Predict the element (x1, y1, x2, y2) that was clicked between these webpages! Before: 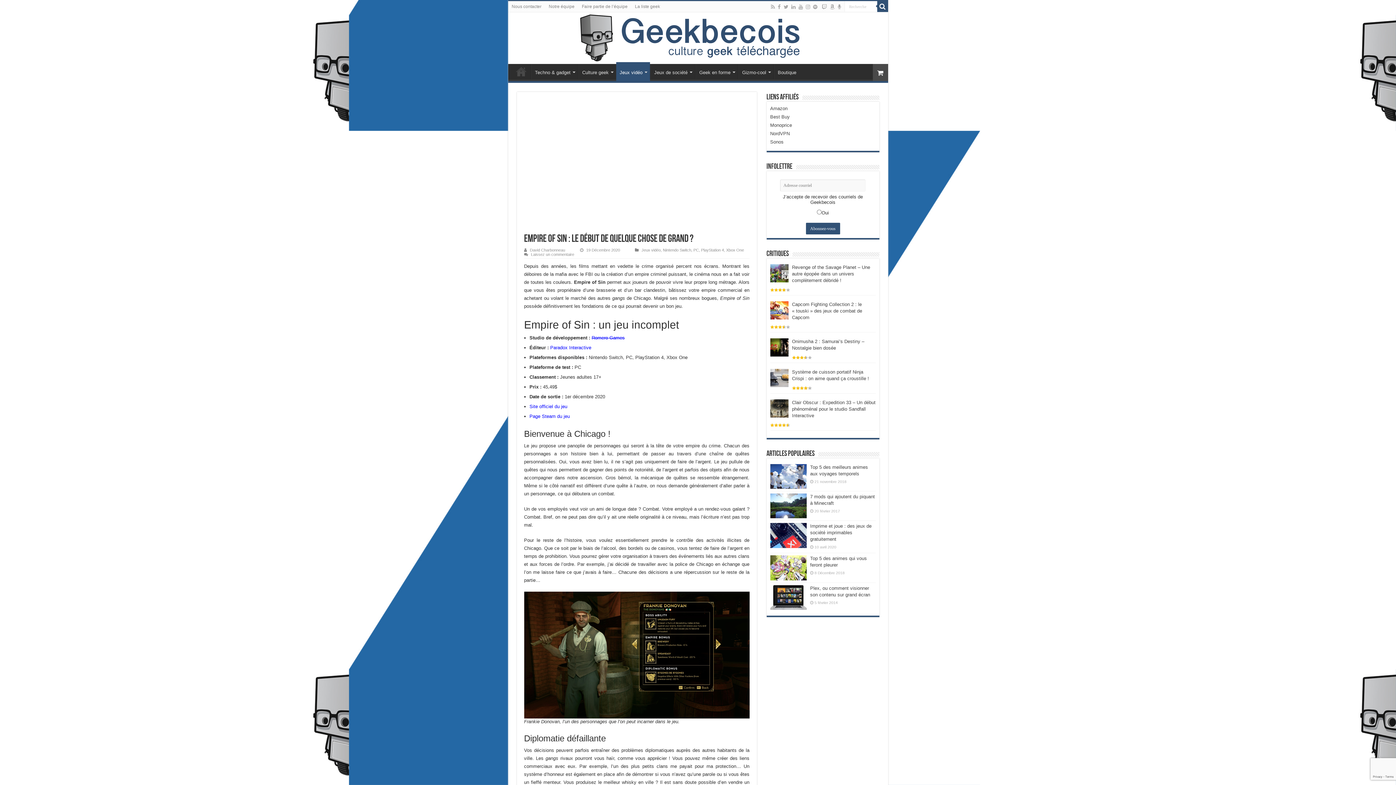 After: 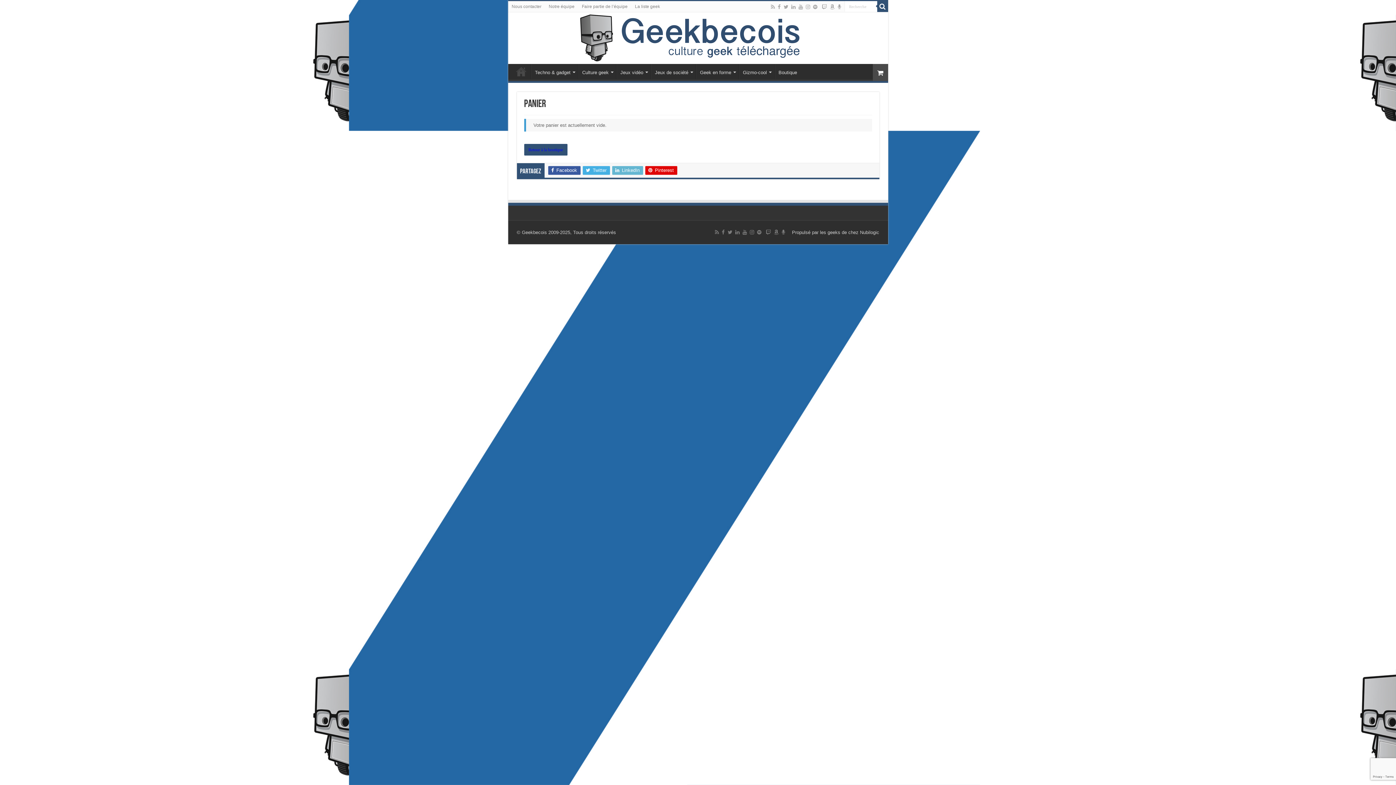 Action: bbox: (872, 64, 888, 81)